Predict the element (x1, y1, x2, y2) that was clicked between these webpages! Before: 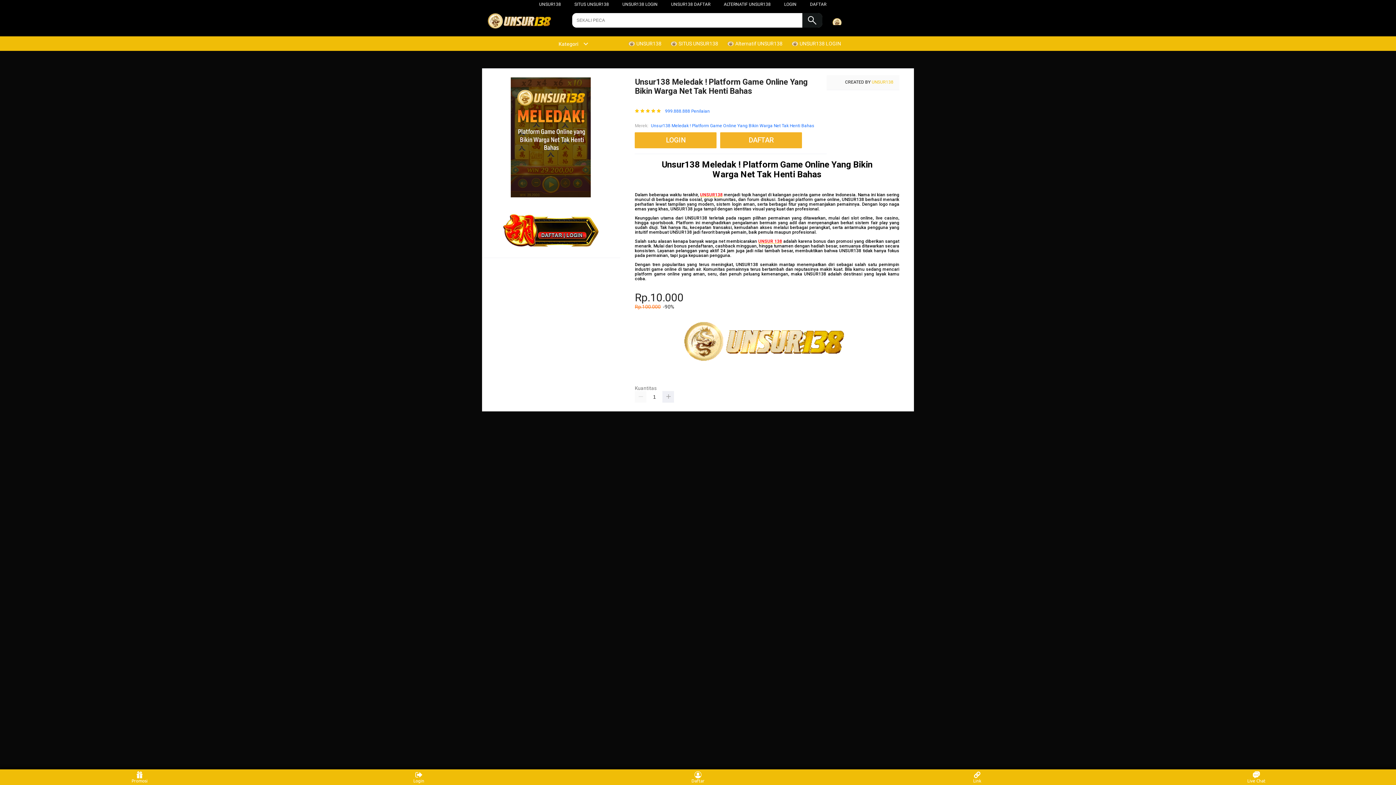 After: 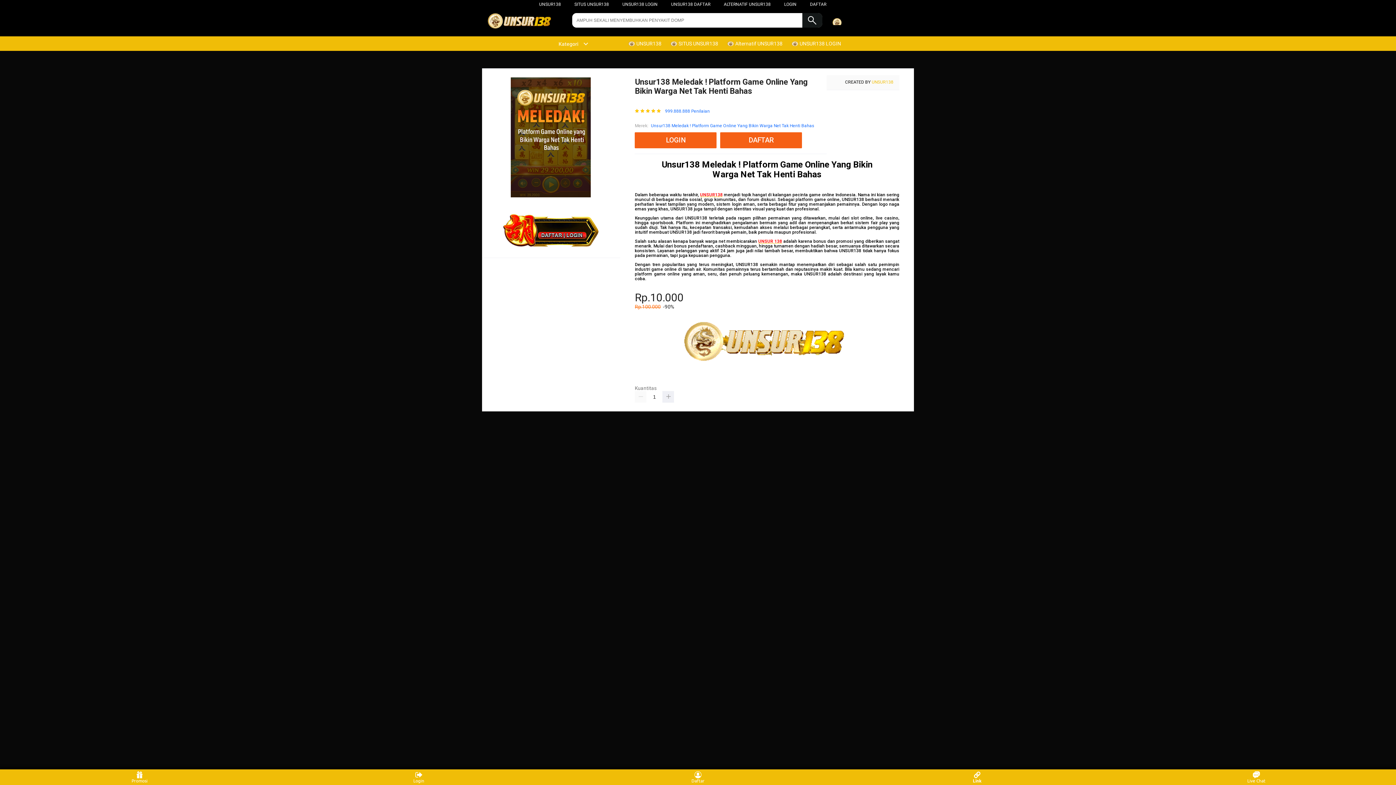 Action: bbox: (963, 771, 991, 783) label: Link